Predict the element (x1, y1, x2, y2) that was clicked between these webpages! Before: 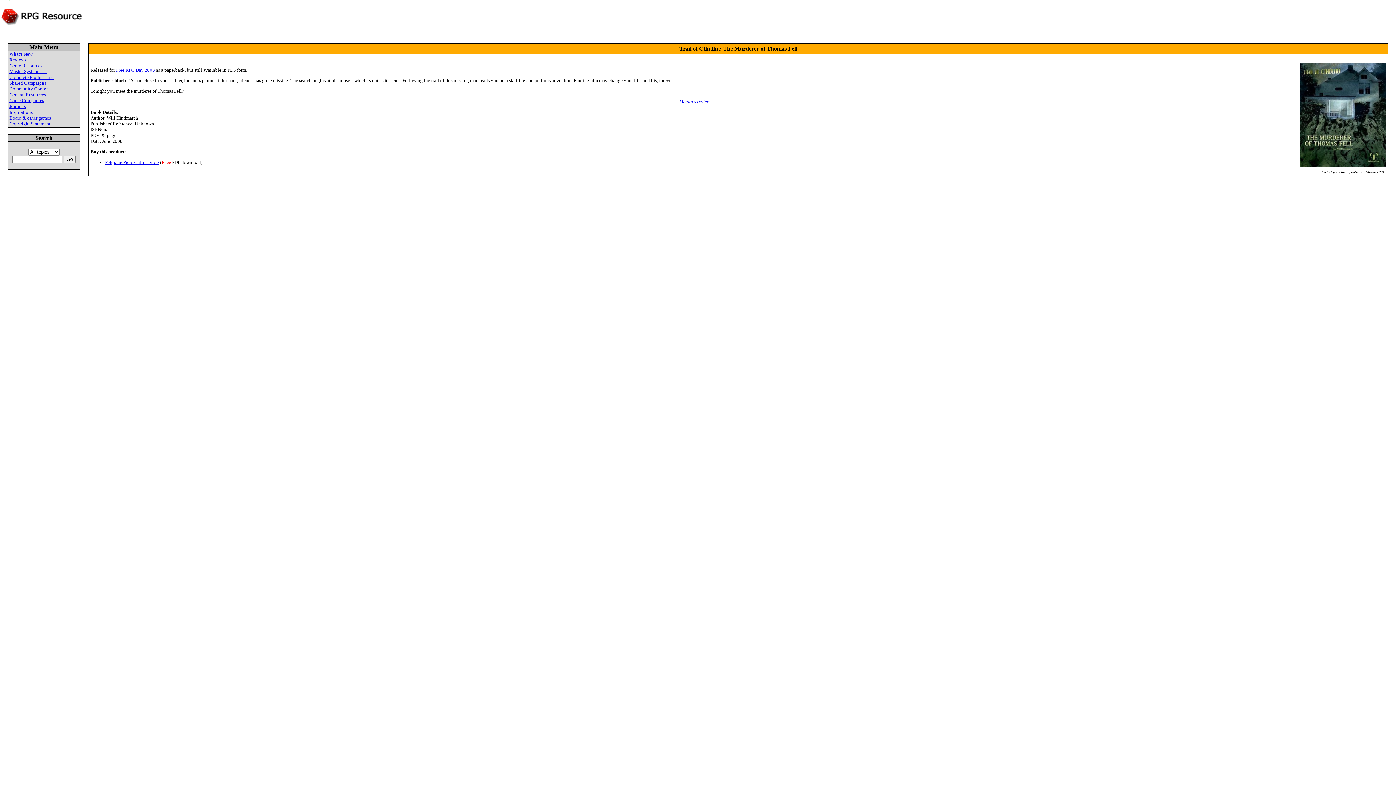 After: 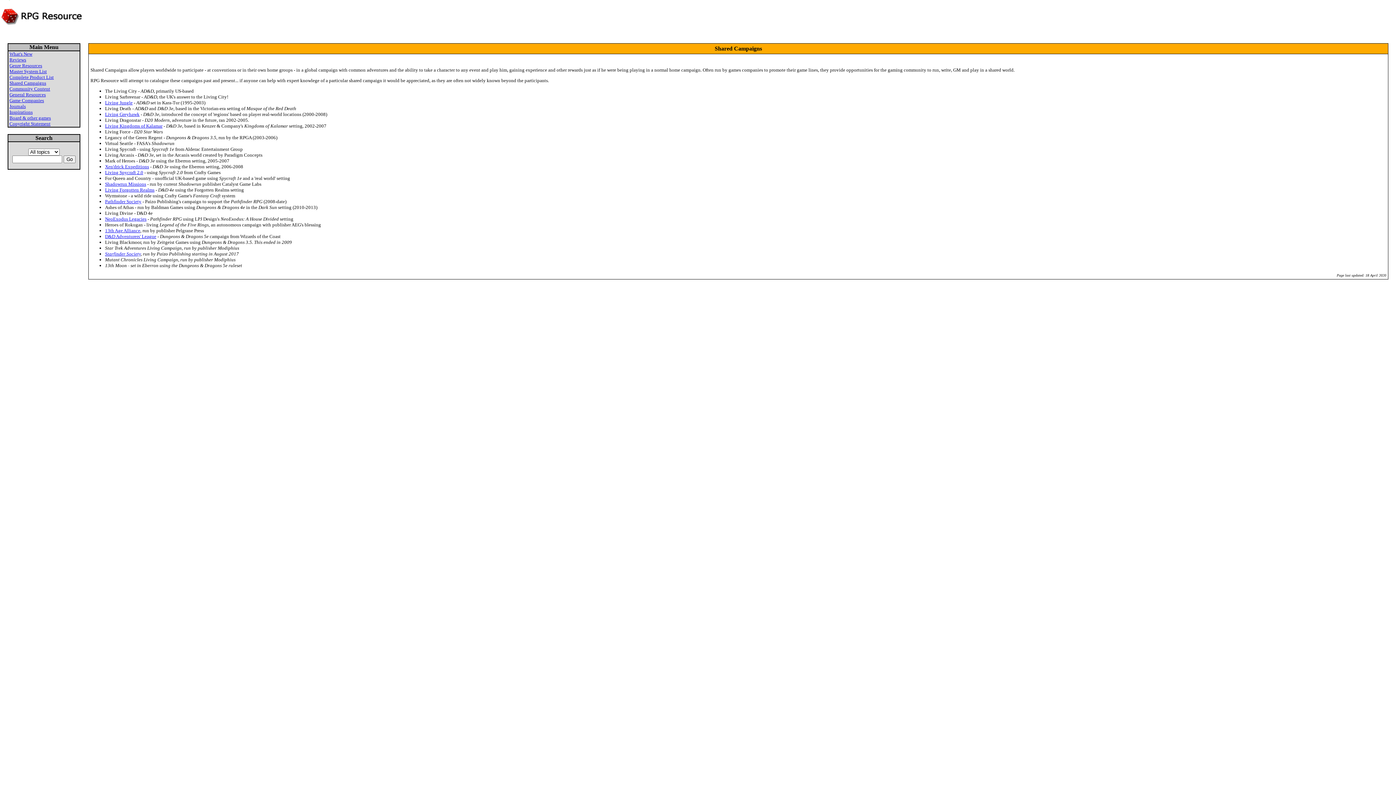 Action: label: Shared Campaigns bbox: (9, 80, 46, 85)